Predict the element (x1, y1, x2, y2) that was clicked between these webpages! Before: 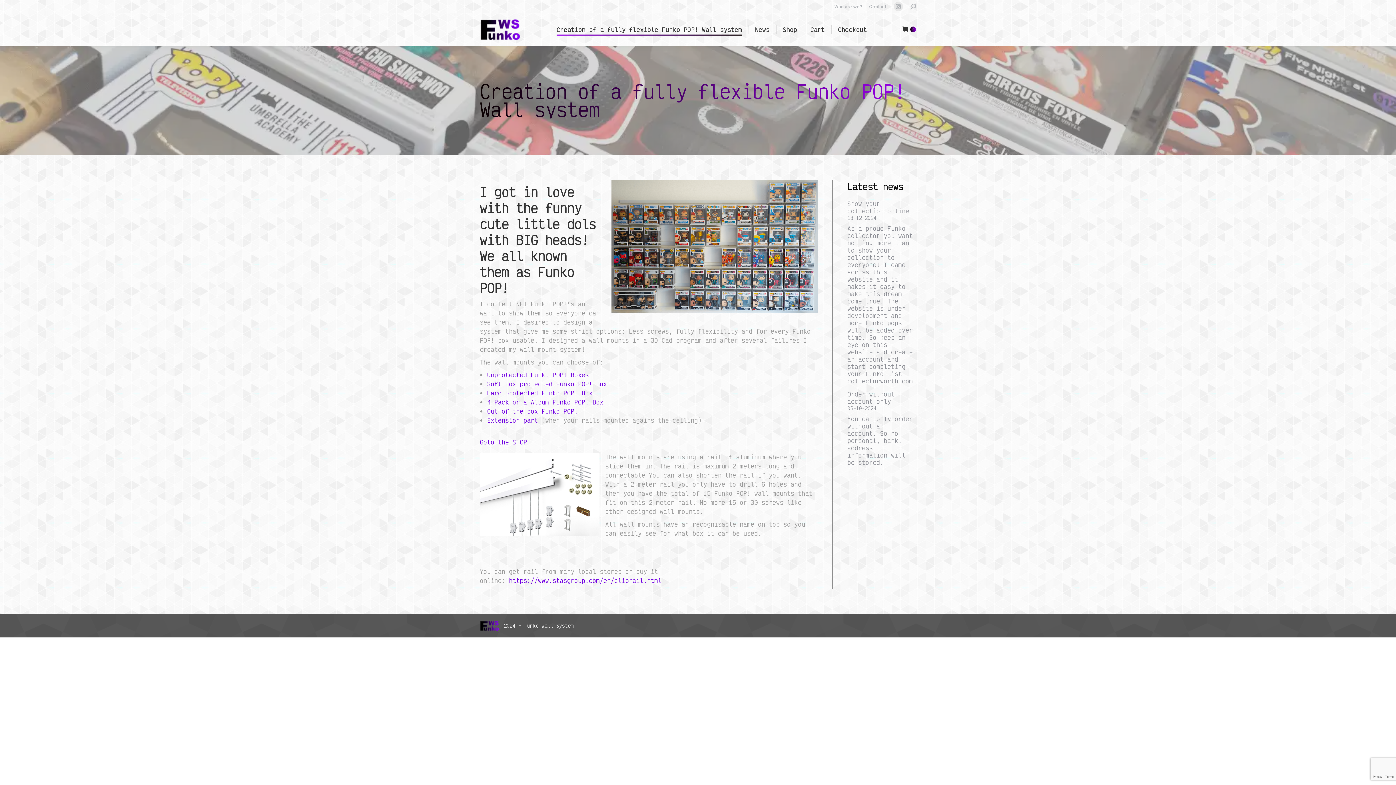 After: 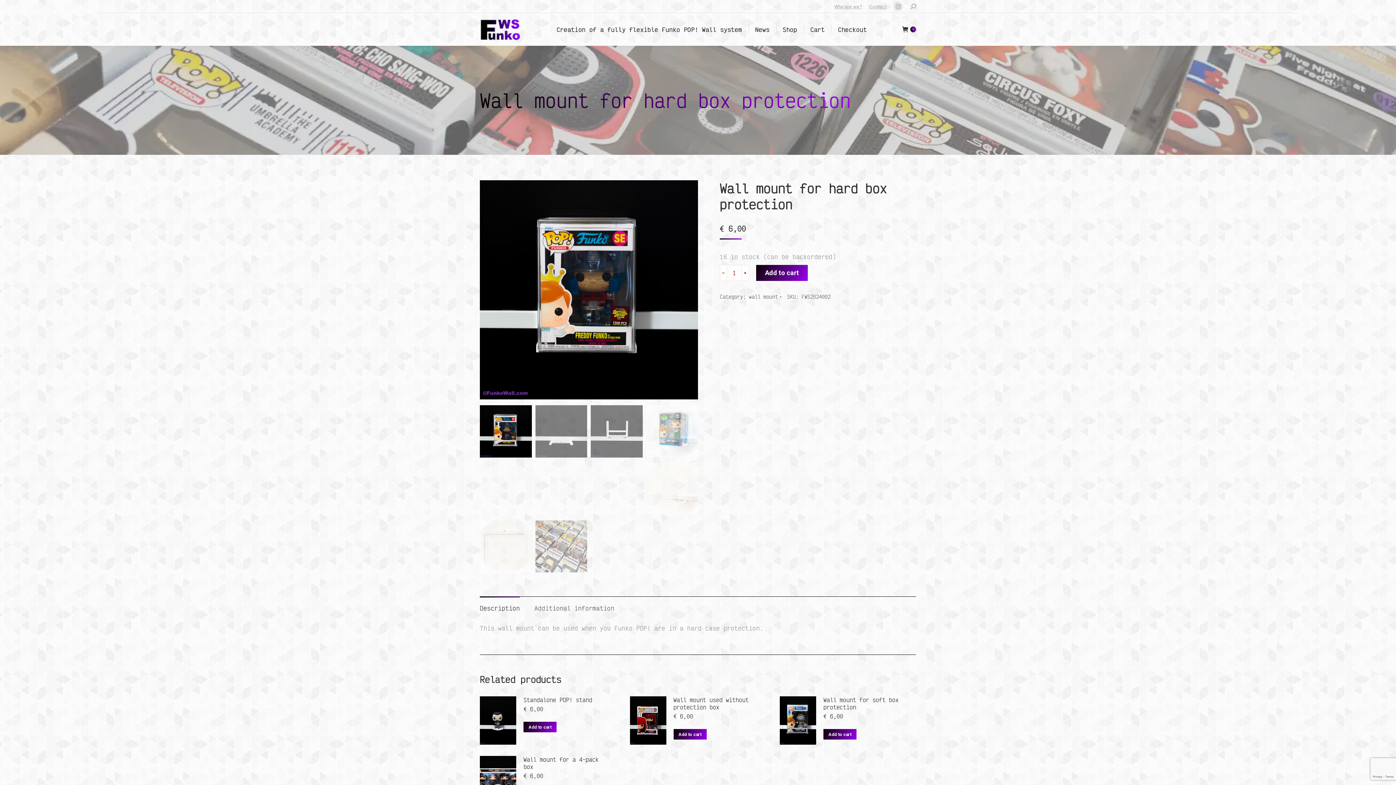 Action: label: Hard protected Funko POP! Box bbox: (487, 389, 592, 397)